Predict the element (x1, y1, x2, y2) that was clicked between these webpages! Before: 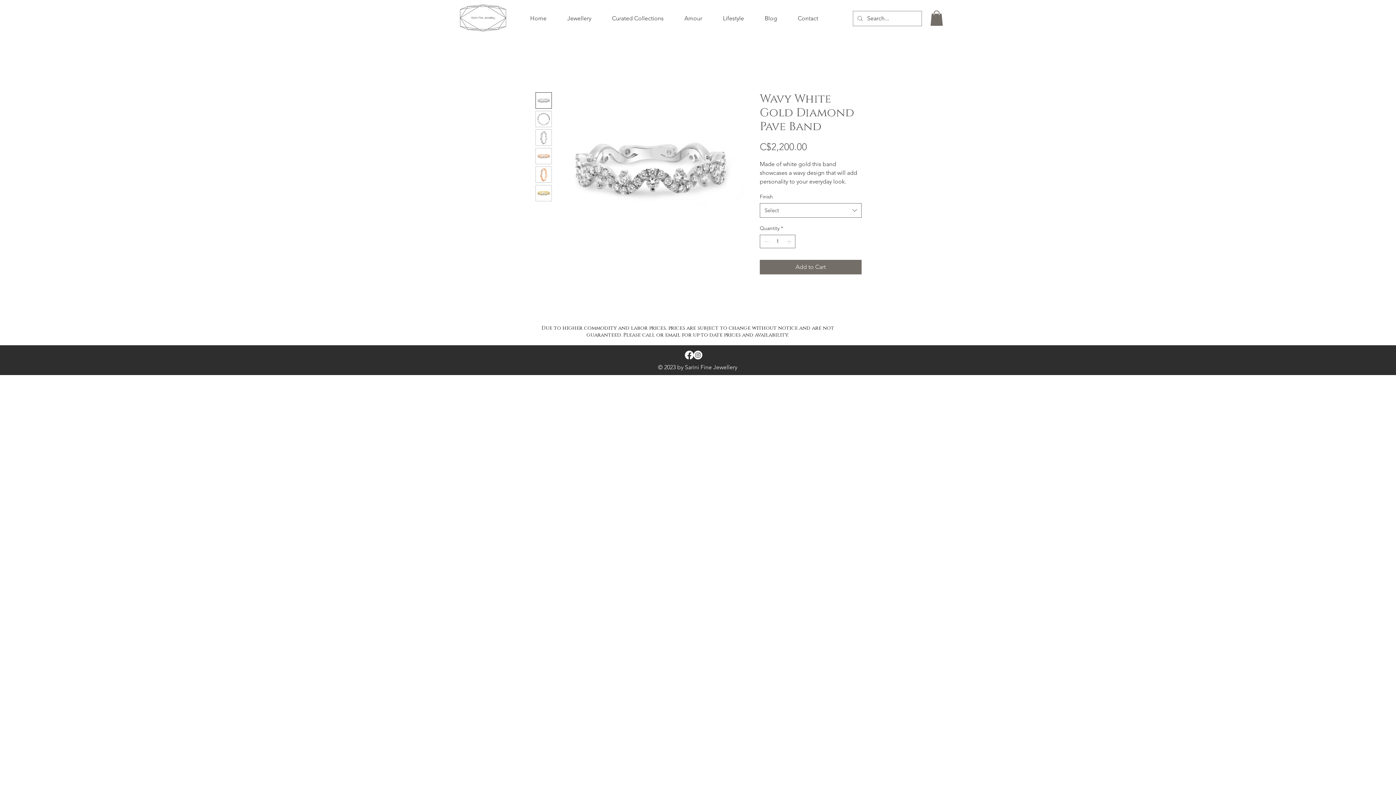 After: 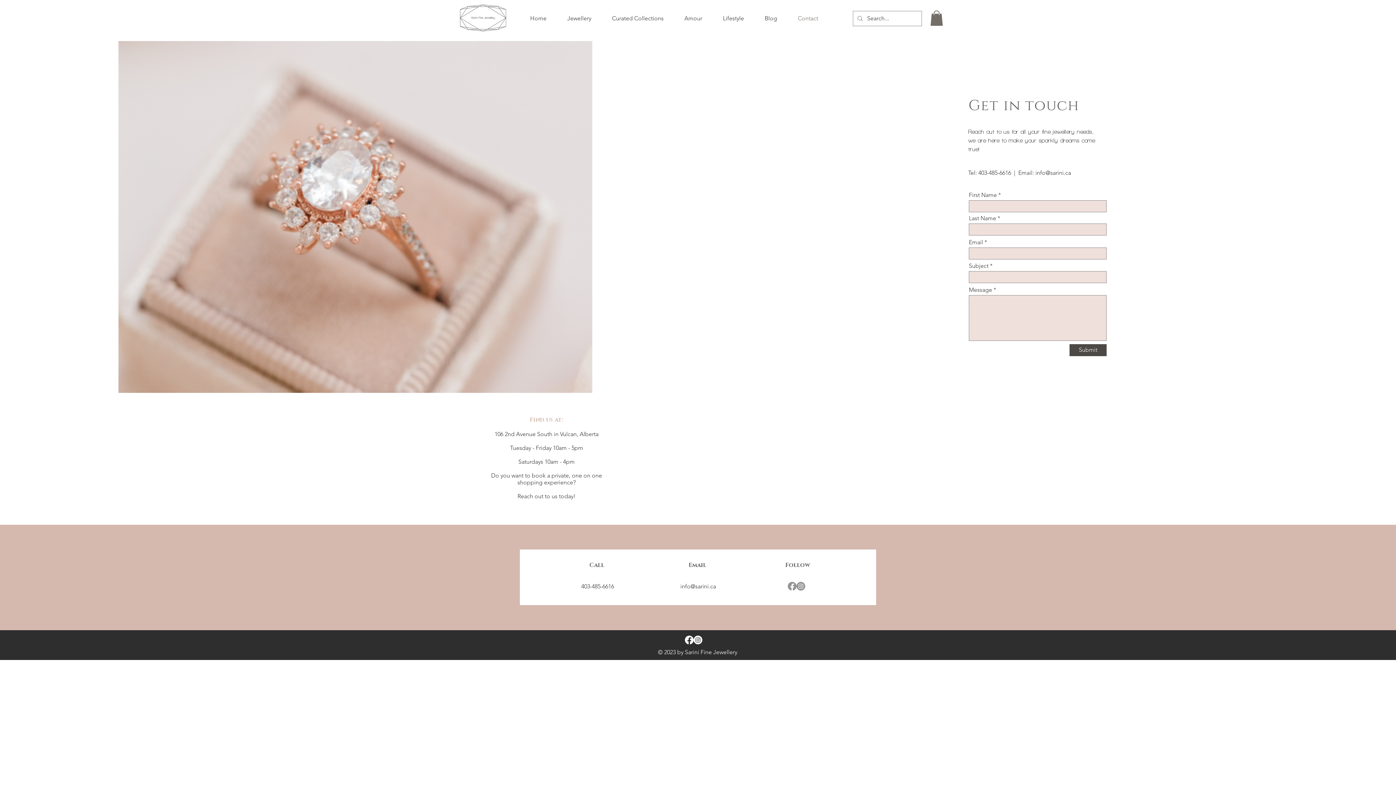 Action: label: Contact bbox: (787, 9, 828, 27)